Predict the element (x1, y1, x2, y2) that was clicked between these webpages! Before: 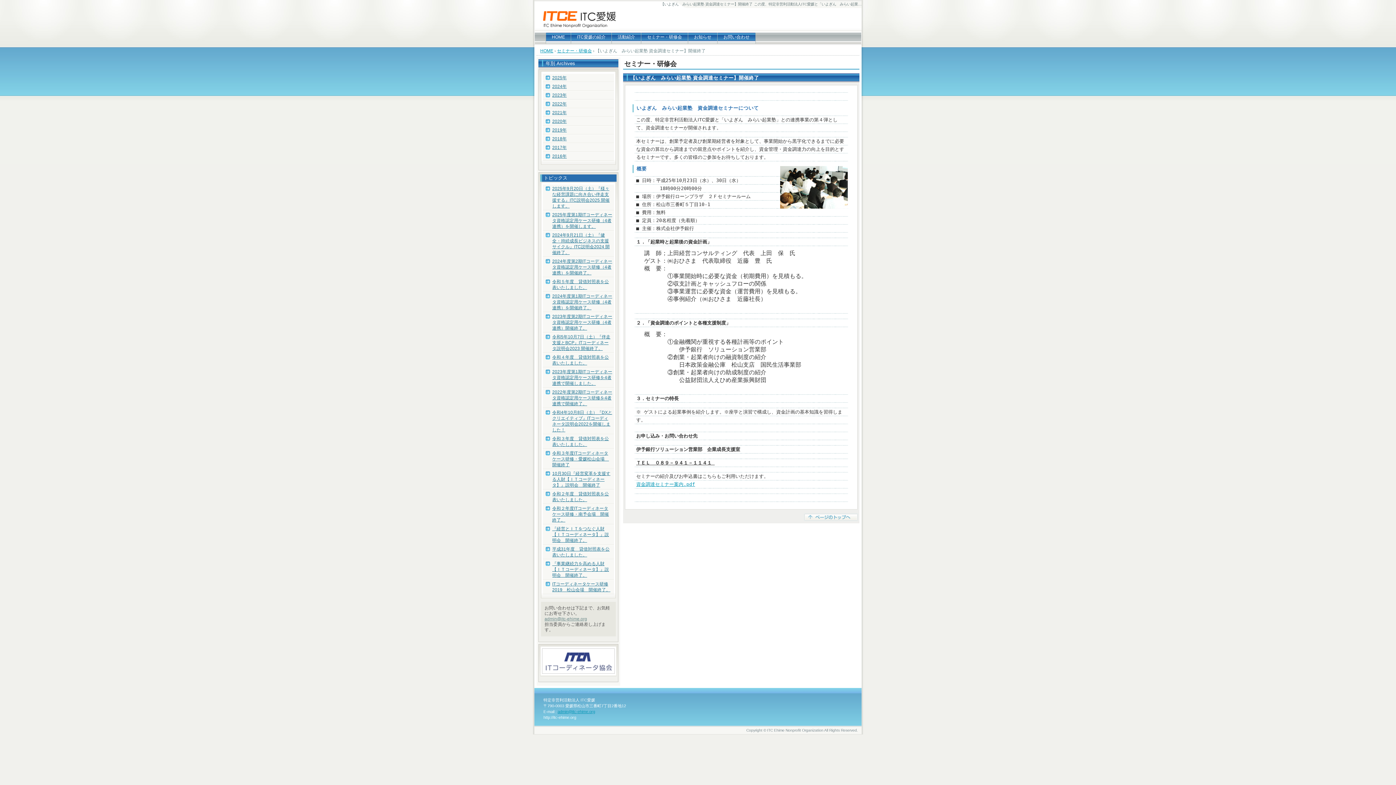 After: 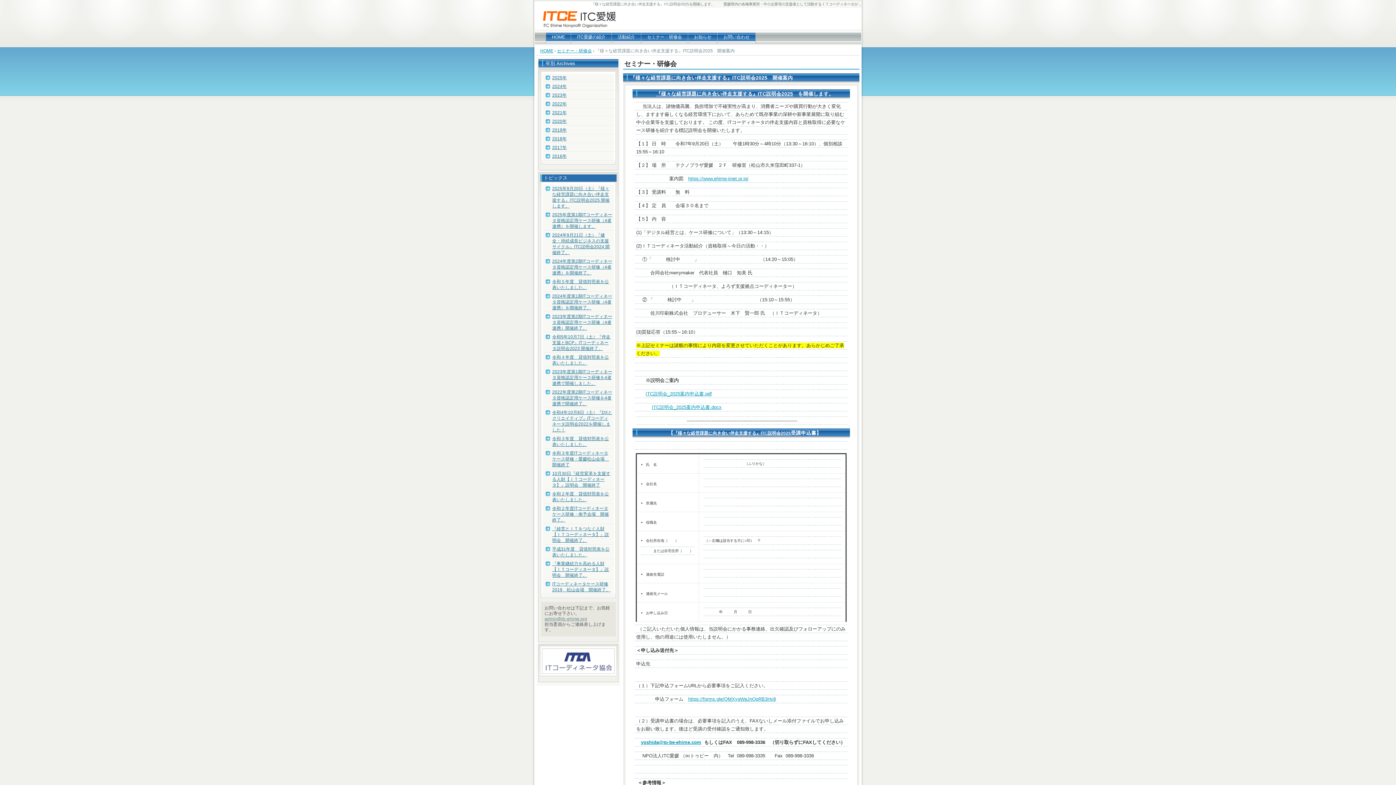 Action: bbox: (542, 184, 614, 210) label: 2025年9月20日（土）『様々な経営課題に向き合い伴走支援する』ITC説明会2025 開催します。